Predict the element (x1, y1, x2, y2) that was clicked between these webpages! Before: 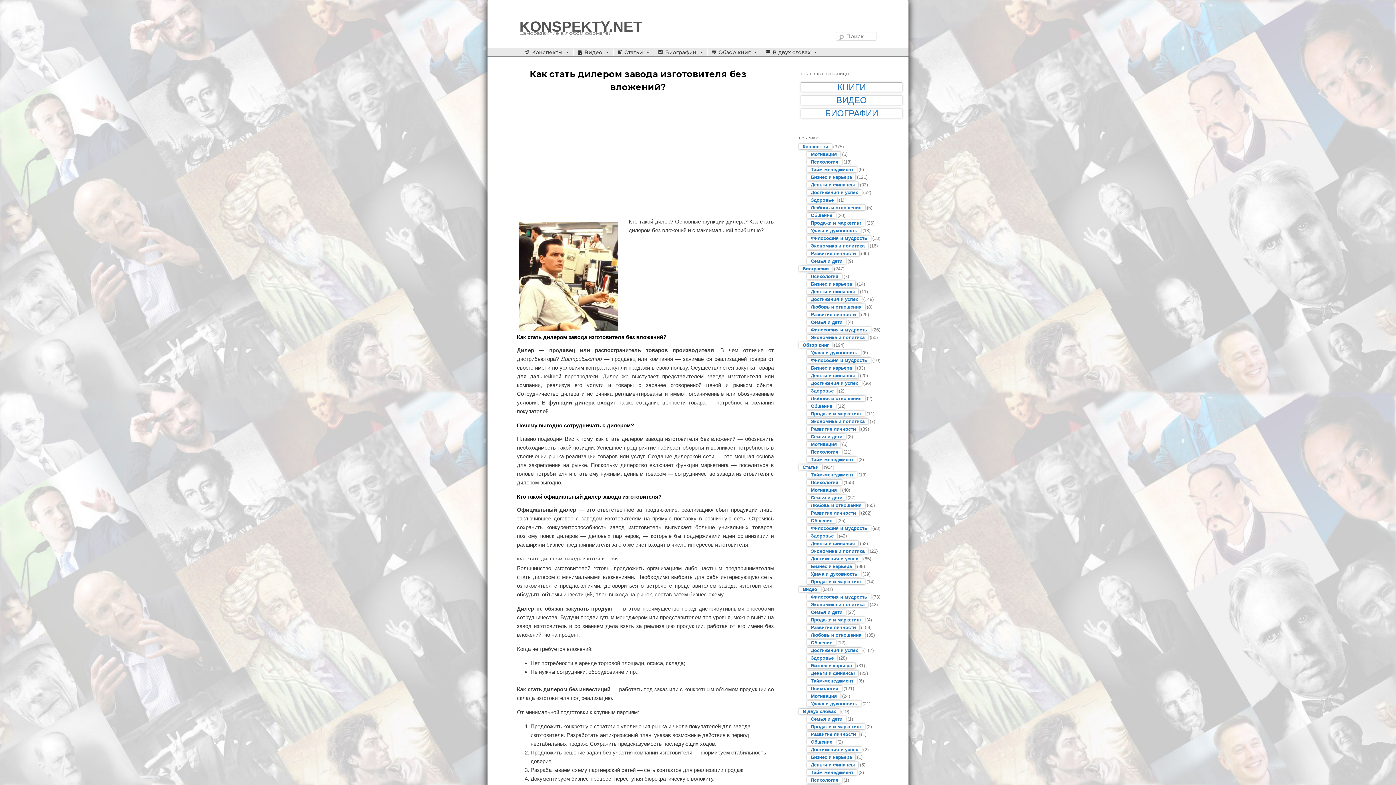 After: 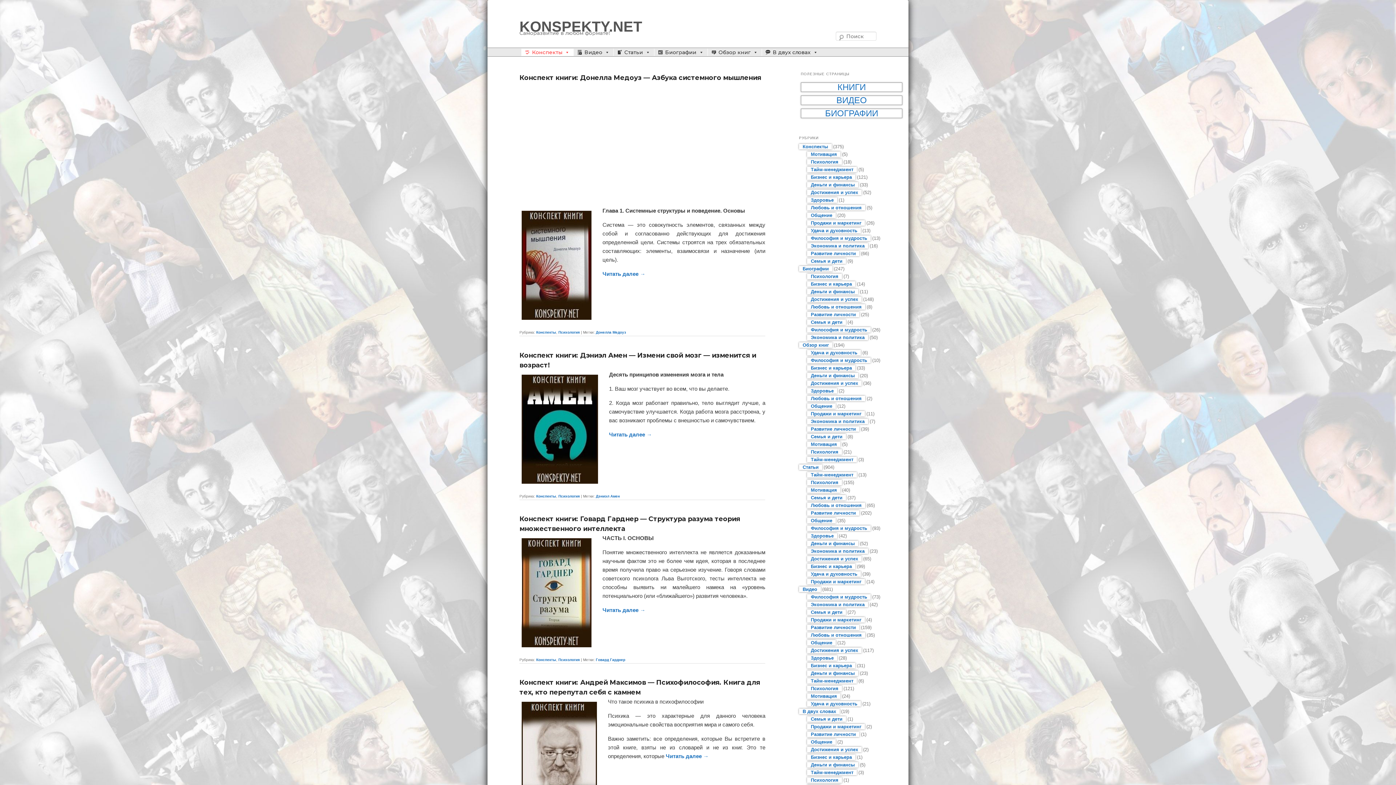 Action: label: Психология bbox: (807, 159, 842, 164)